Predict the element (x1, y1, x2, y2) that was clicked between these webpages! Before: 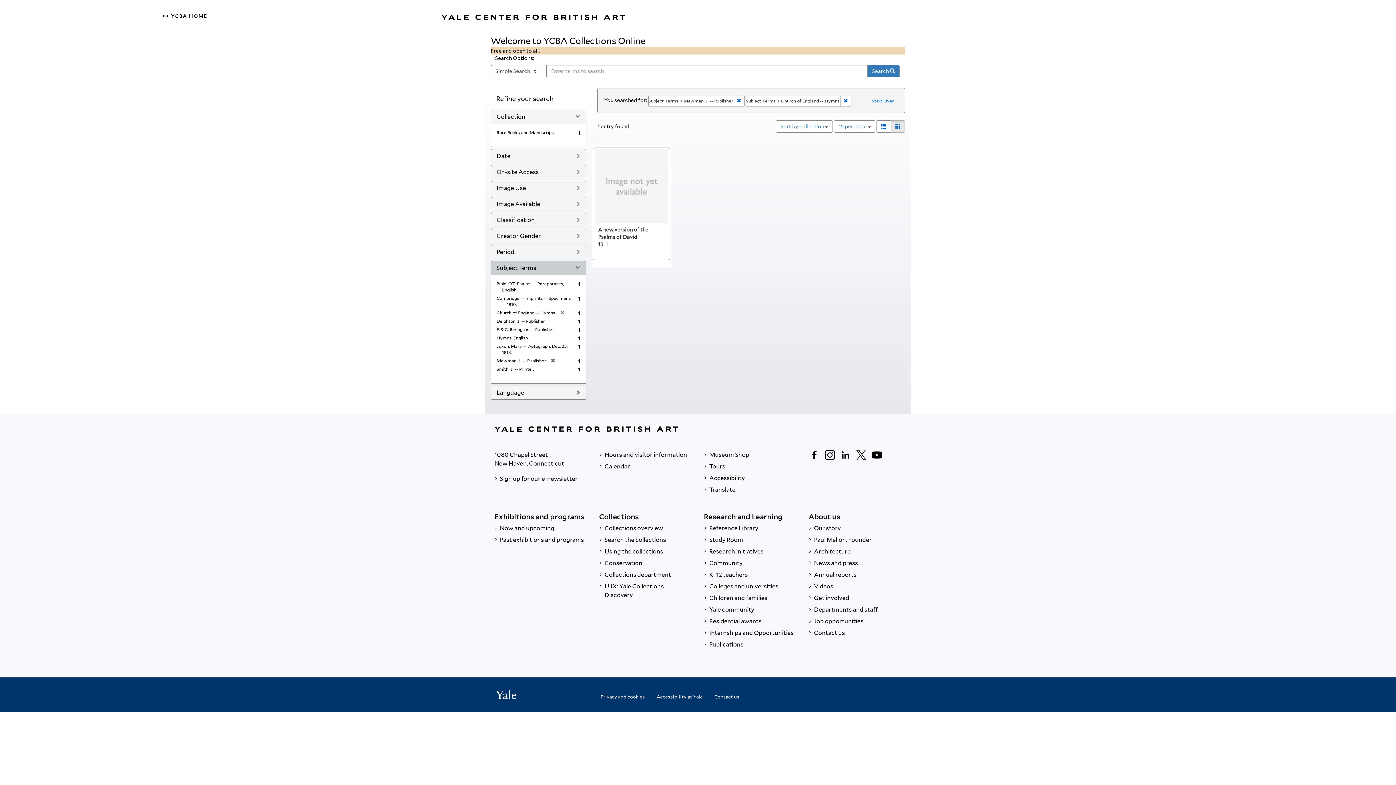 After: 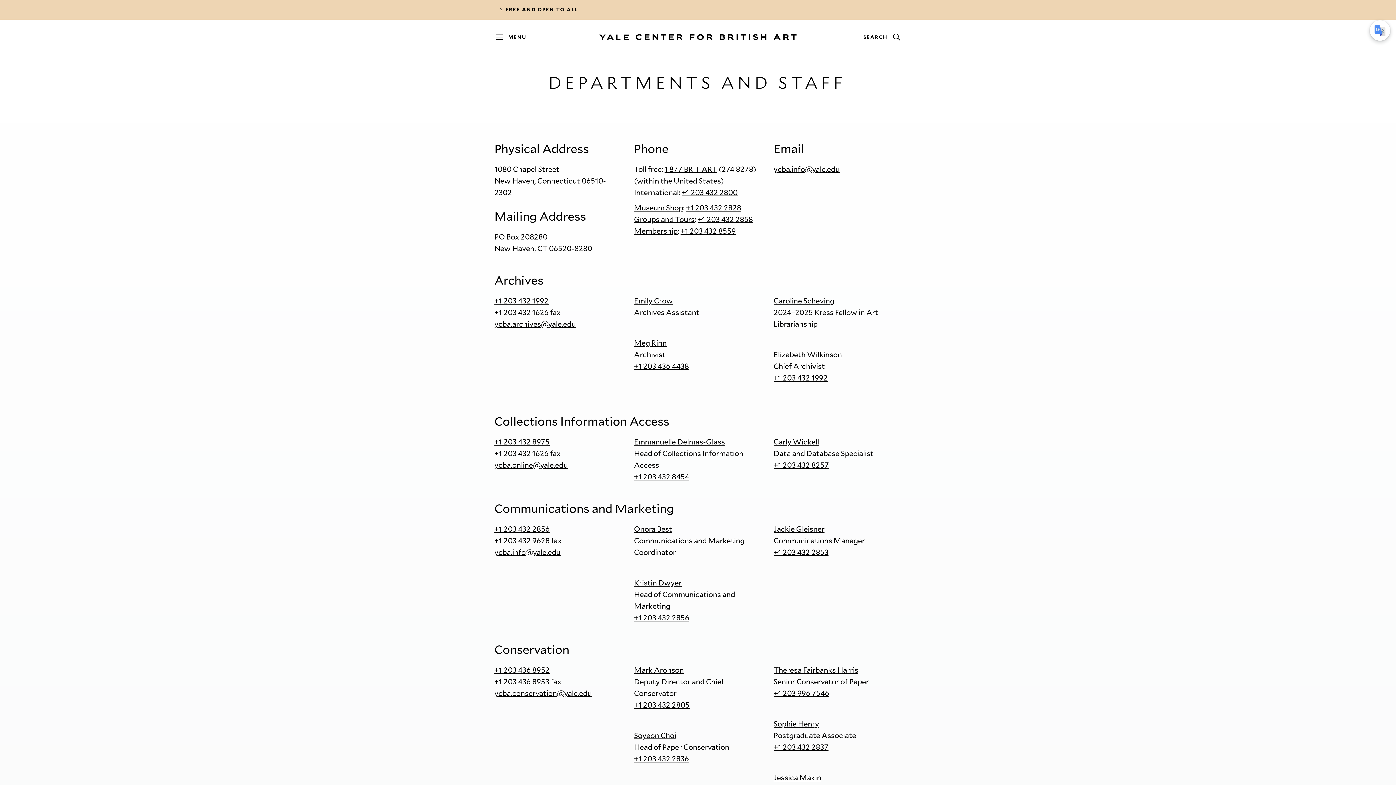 Action: bbox: (808, 604, 901, 616) label:  Departments and staff